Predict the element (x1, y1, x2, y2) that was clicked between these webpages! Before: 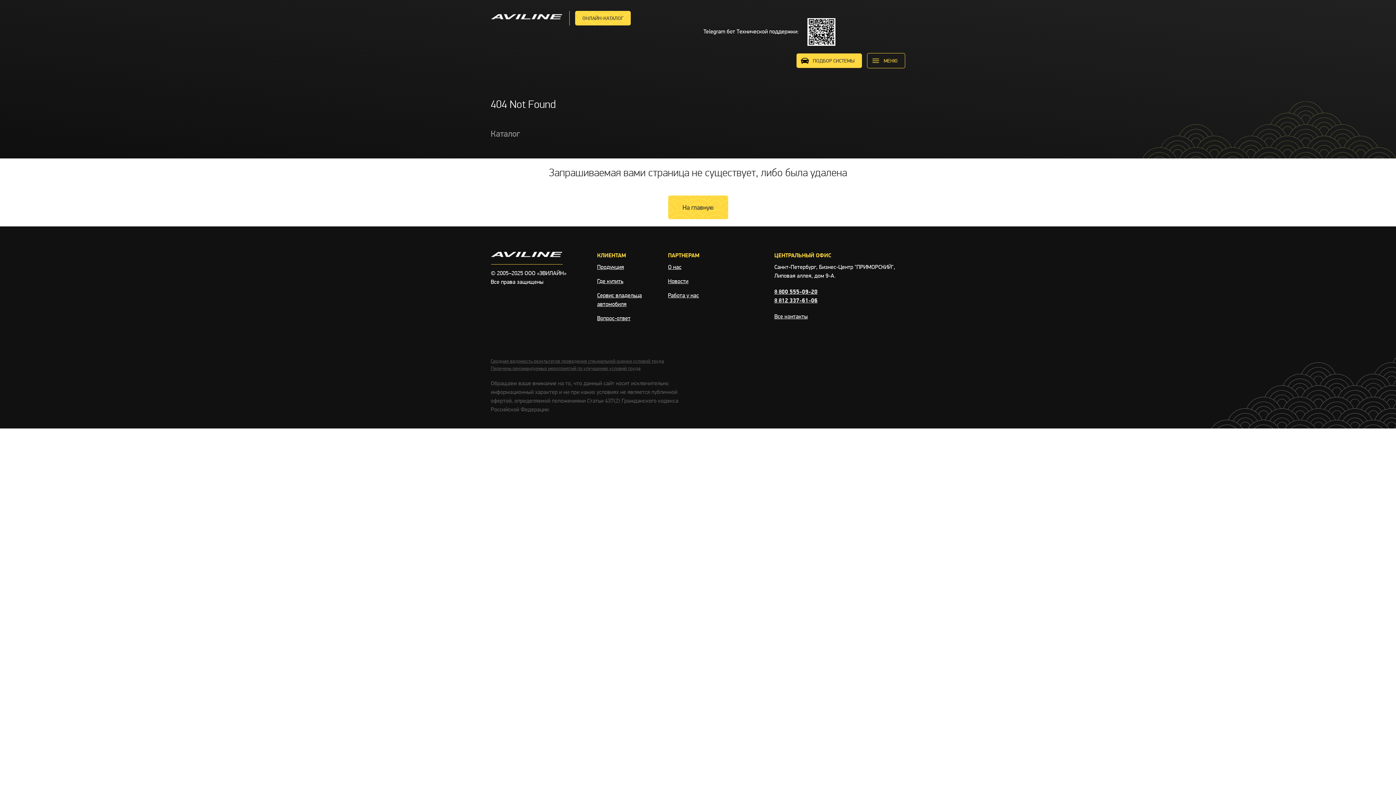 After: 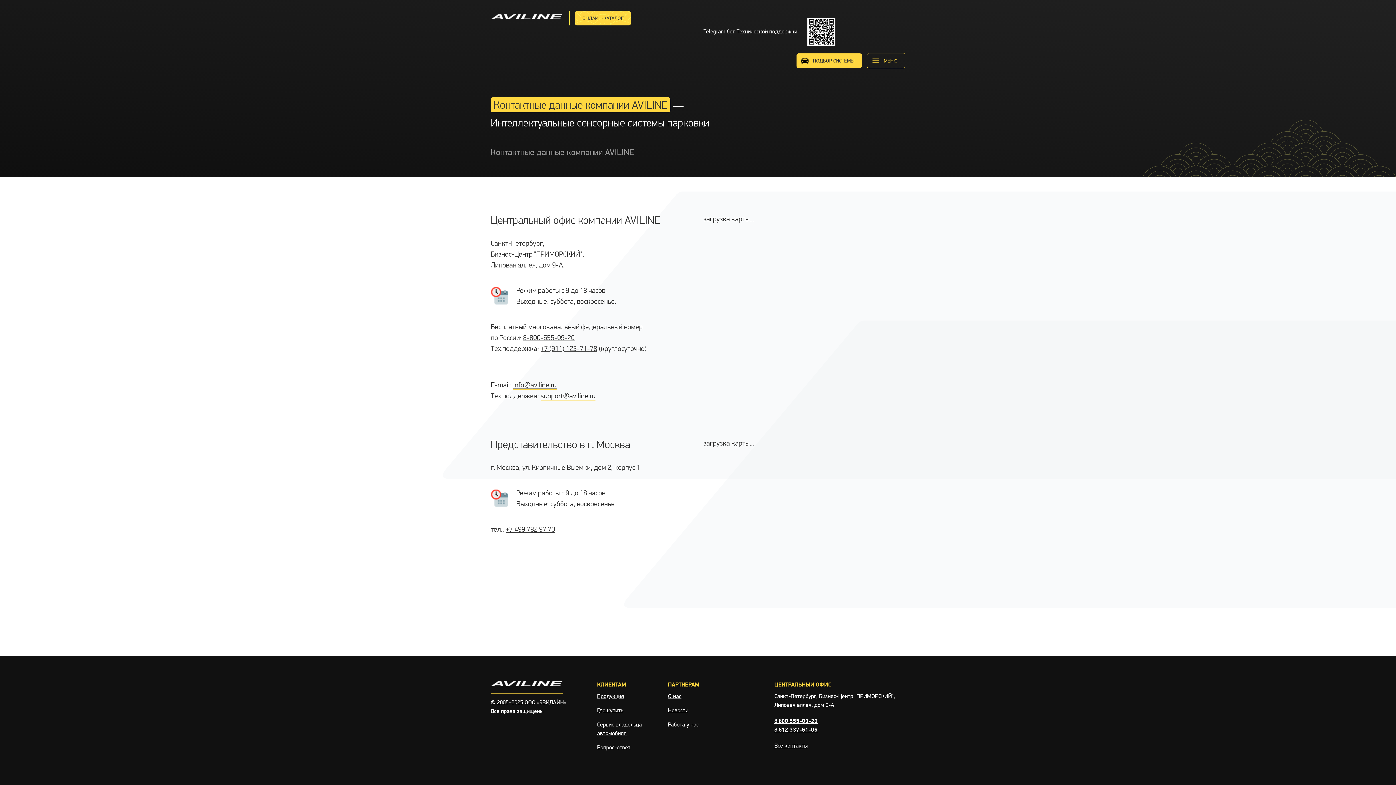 Action: bbox: (774, 313, 808, 320) label: Все контакты